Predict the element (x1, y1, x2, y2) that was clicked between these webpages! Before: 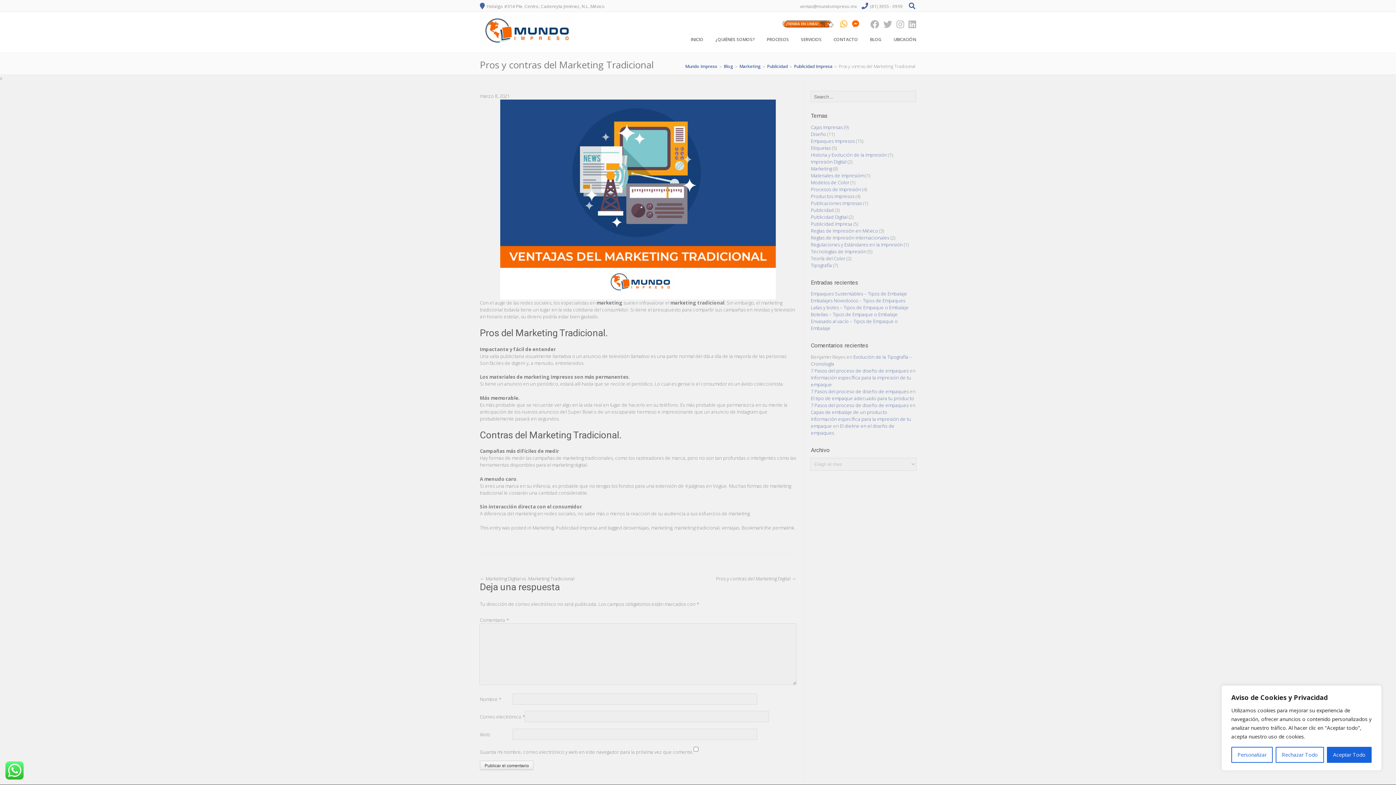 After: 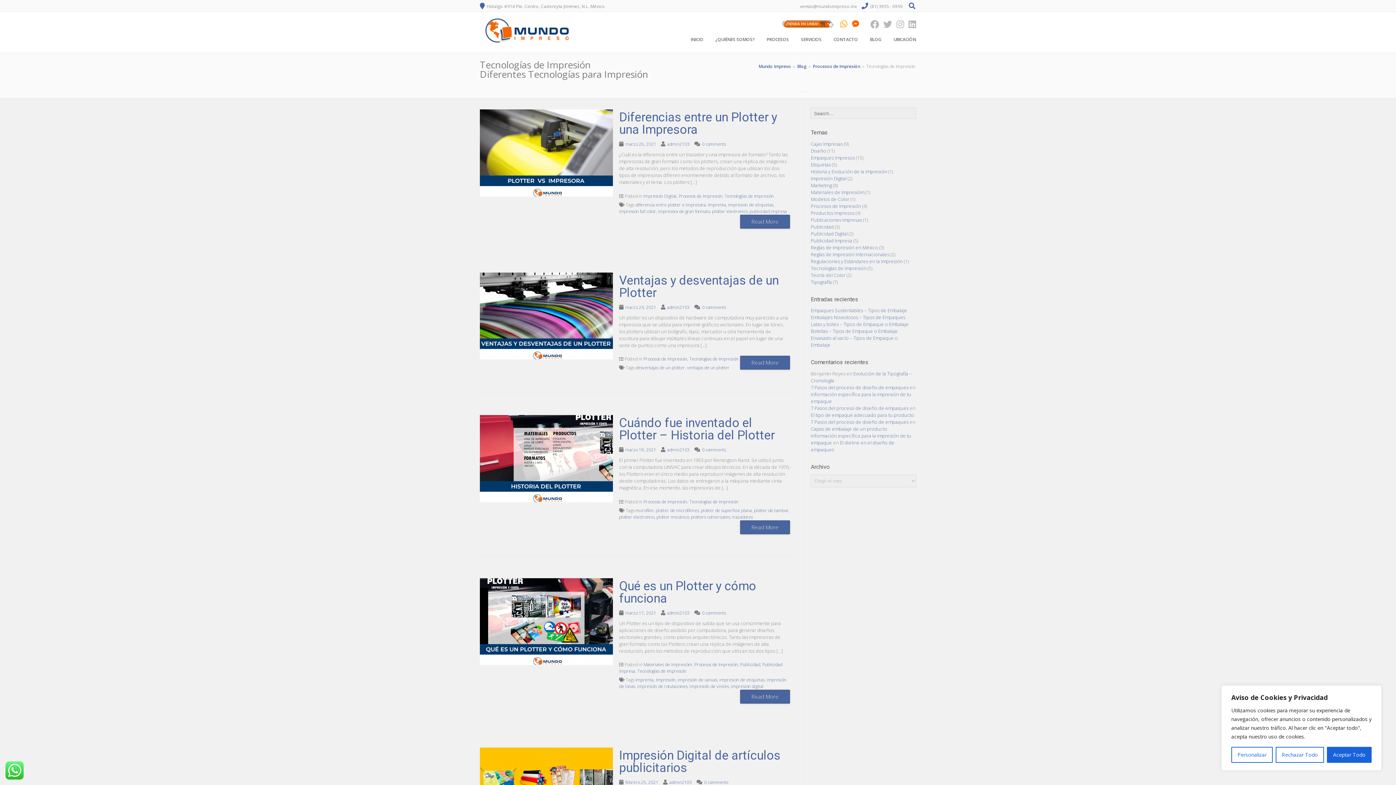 Action: bbox: (811, 248, 866, 254) label: Tecnologías de Impresión